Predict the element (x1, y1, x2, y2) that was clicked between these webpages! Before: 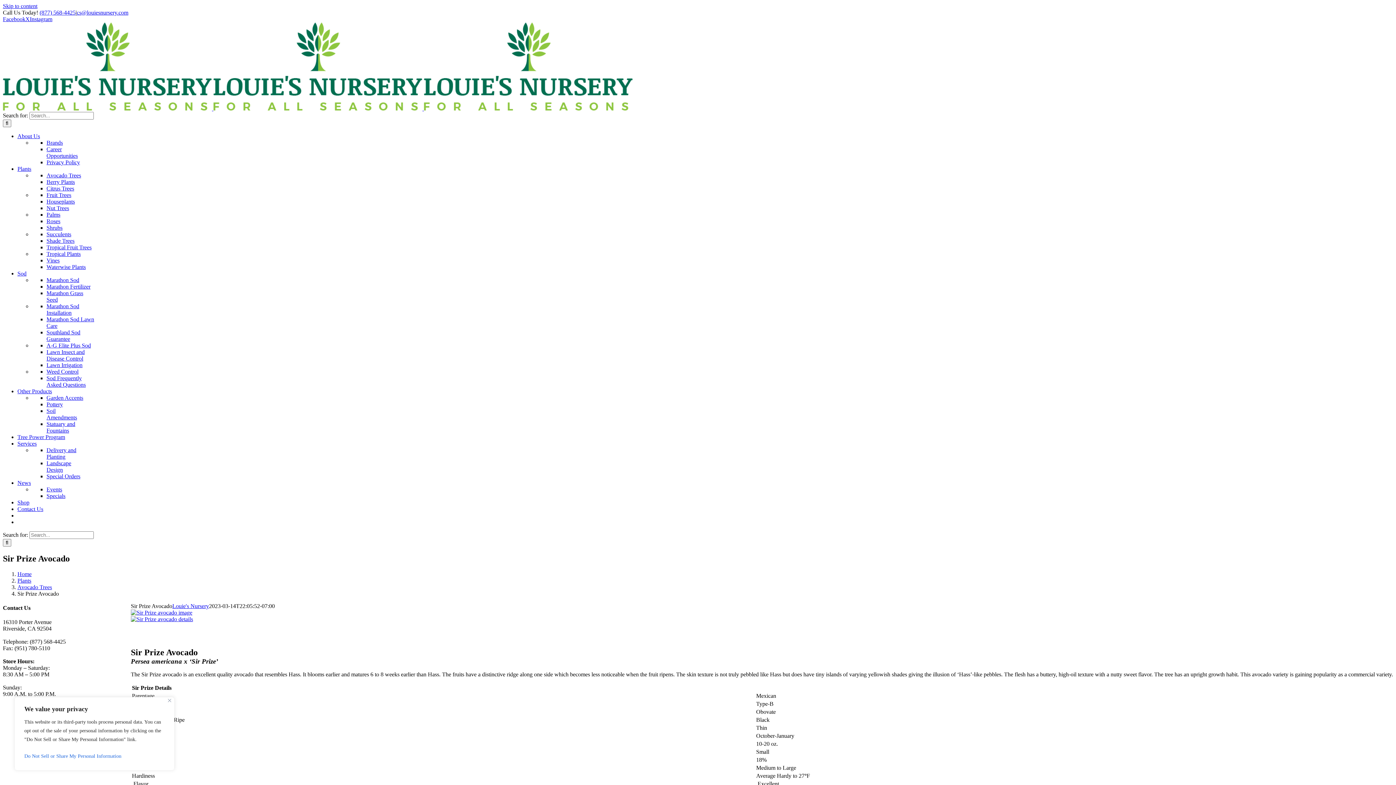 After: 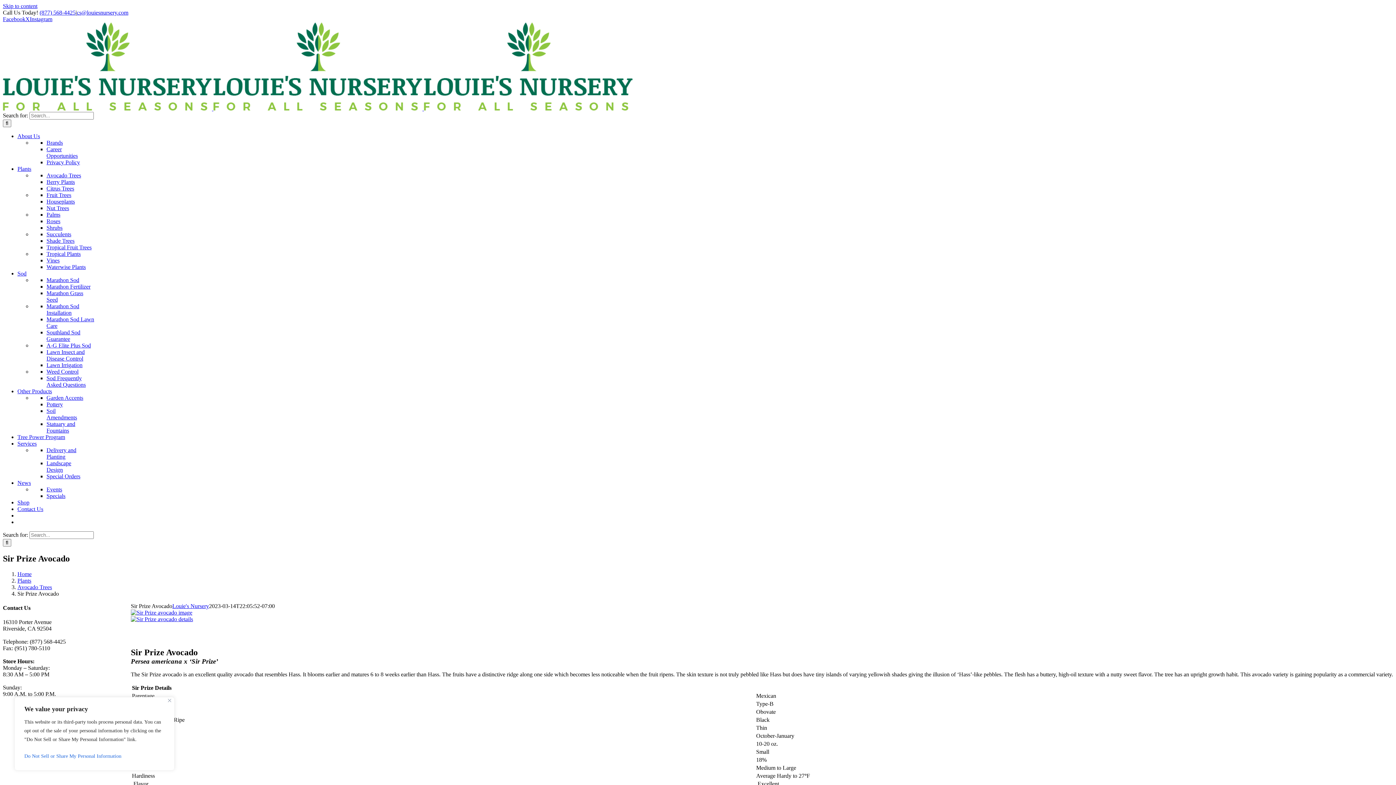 Action: label: cs@louiesnursery.com bbox: (76, 9, 128, 15)